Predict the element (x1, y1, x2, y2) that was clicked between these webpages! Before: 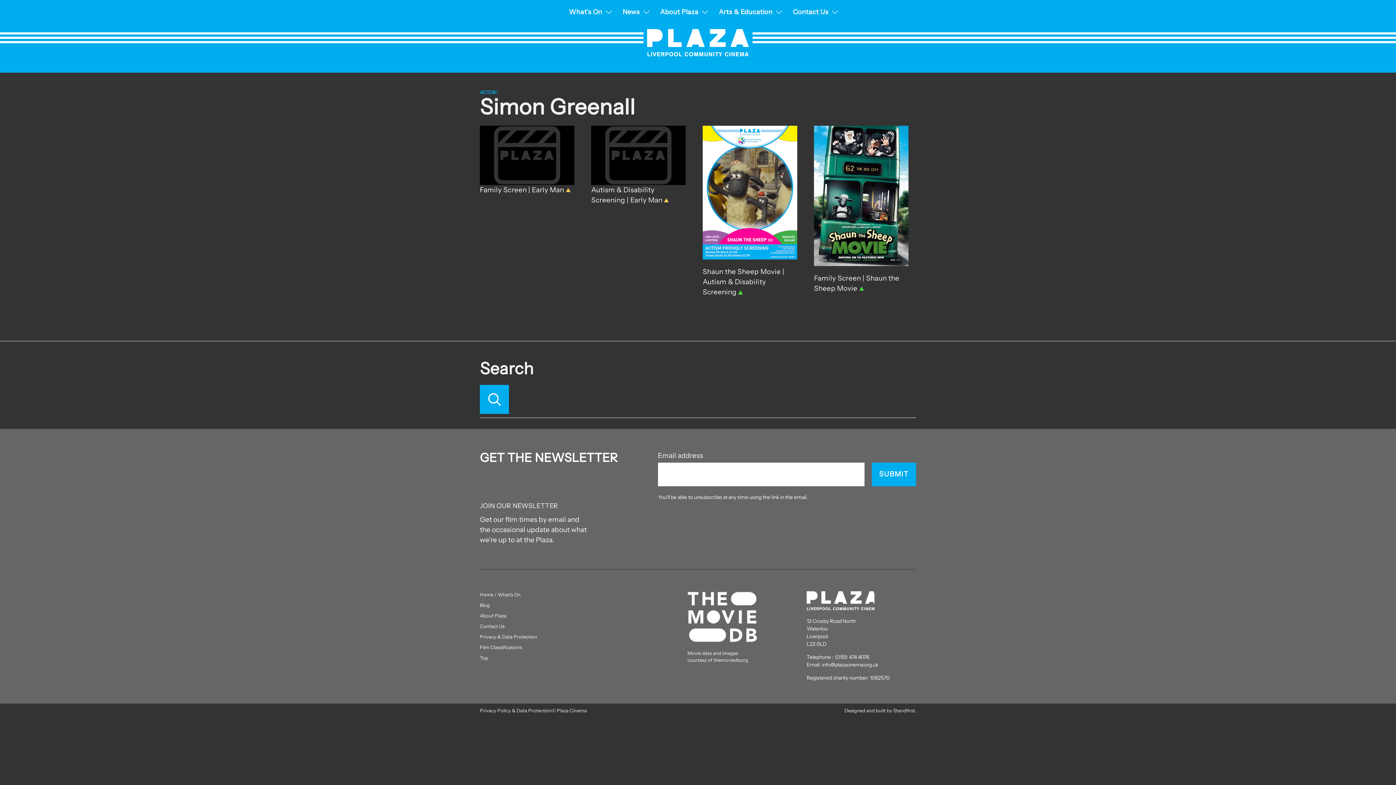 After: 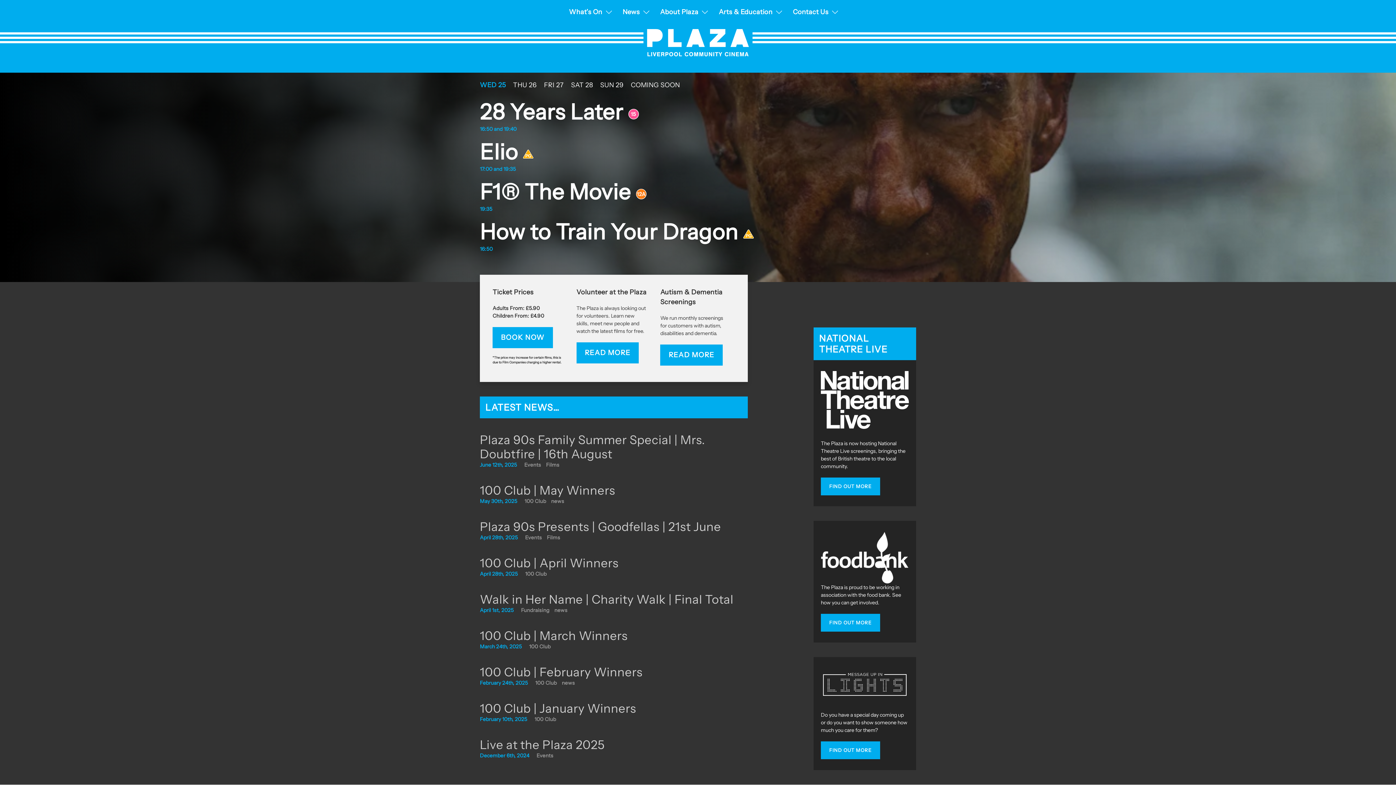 Action: bbox: (643, 25, 752, 60) label: Plaza Cinema